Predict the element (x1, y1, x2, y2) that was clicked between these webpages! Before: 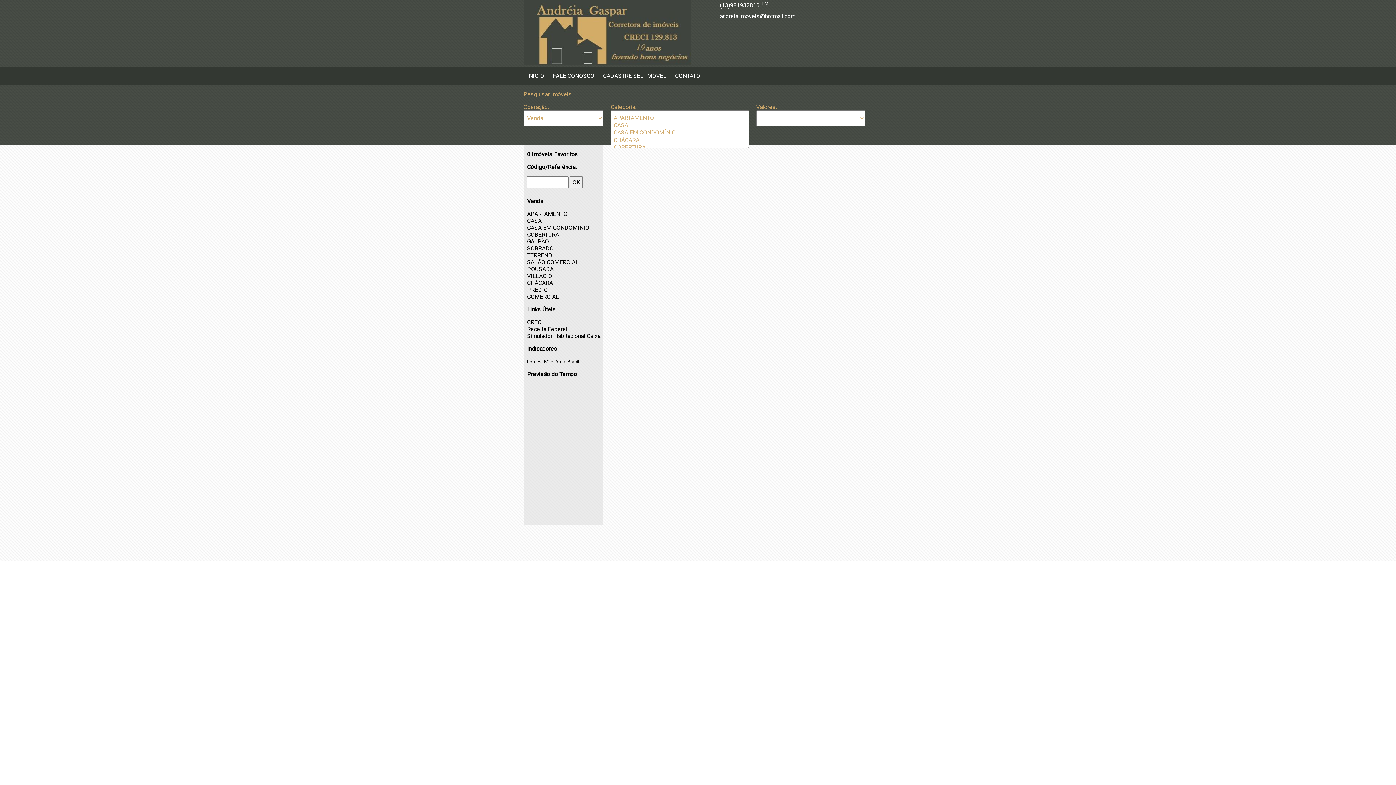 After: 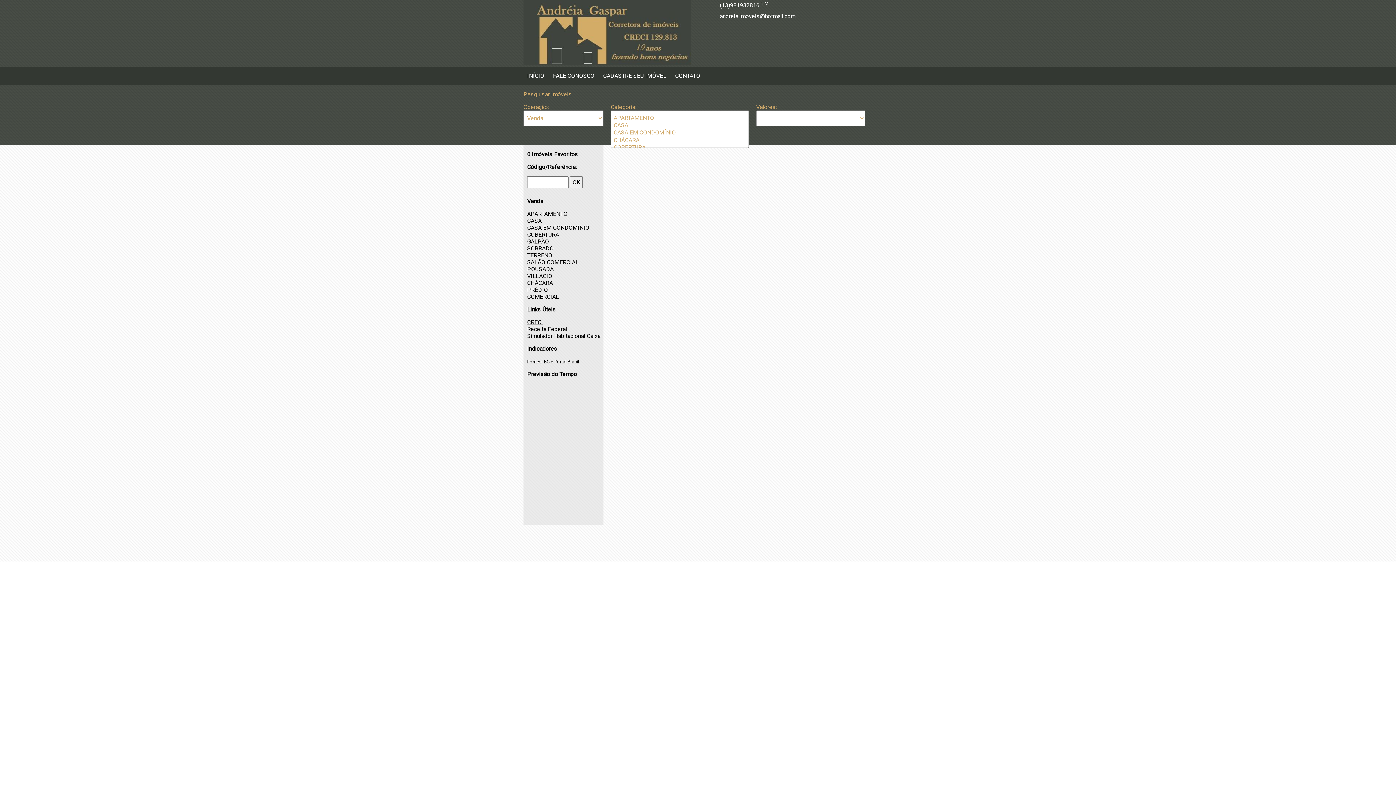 Action: bbox: (527, 318, 543, 325) label: CRECI